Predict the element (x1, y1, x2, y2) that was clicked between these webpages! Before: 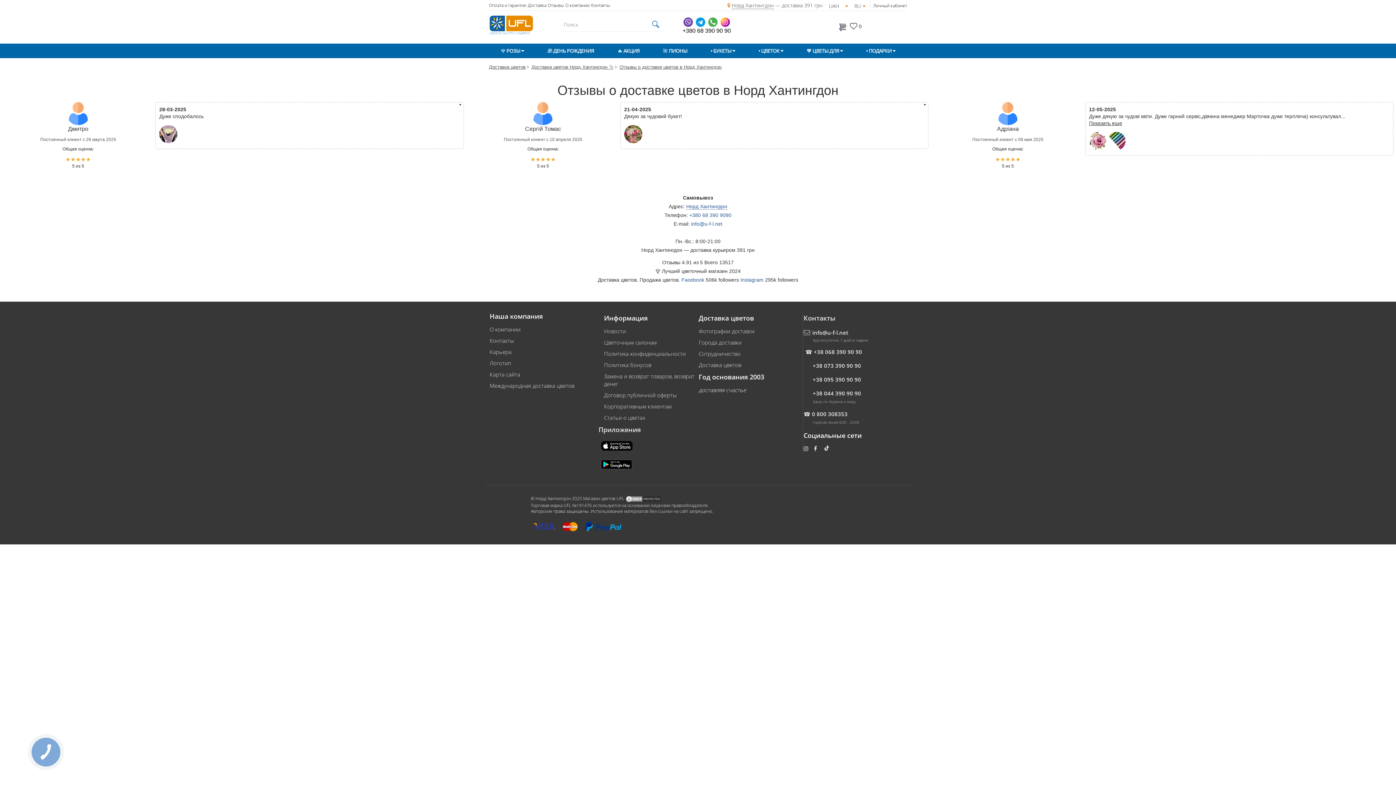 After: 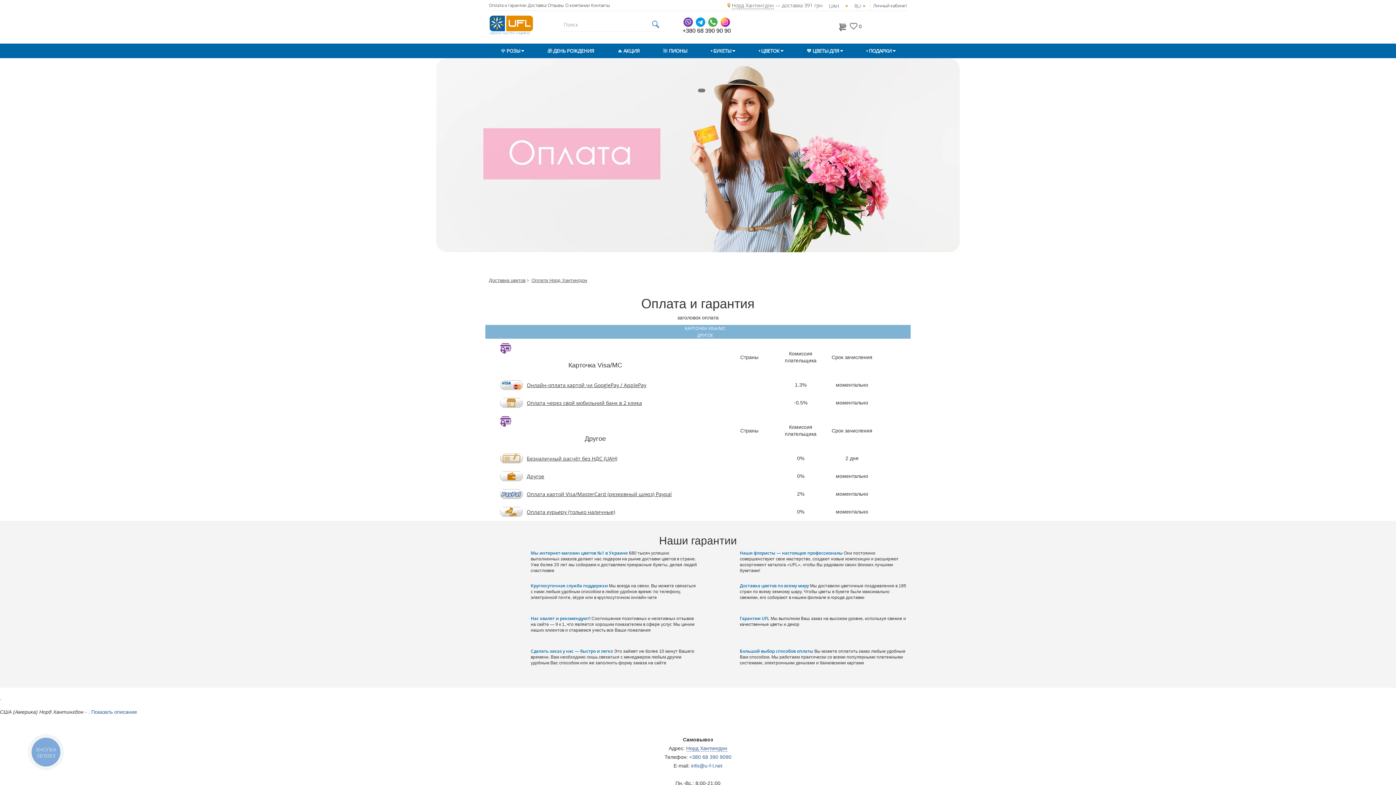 Action: label: Оплата и гарантии bbox: (489, 0, 526, 10)